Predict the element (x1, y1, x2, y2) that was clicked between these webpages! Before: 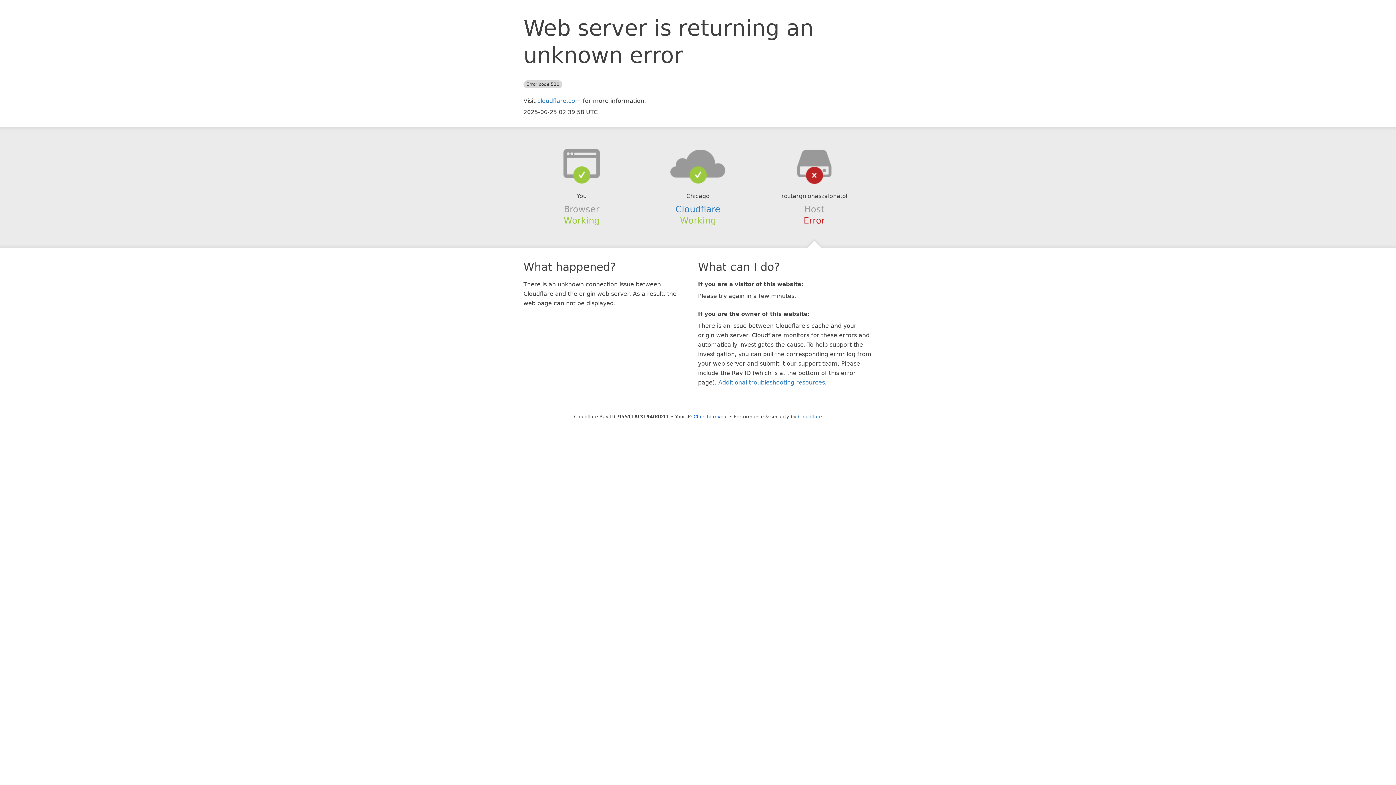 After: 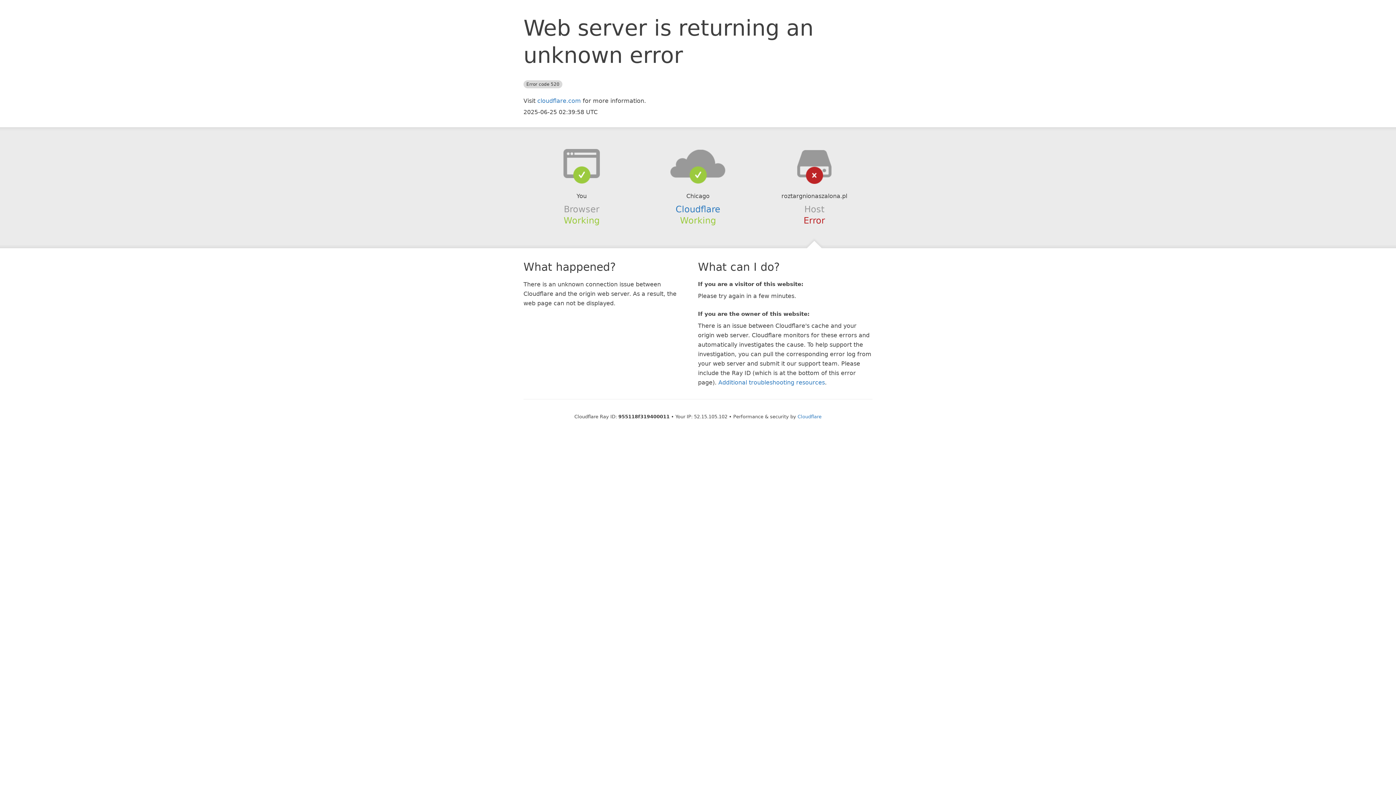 Action: label: Click to reveal bbox: (693, 414, 728, 419)